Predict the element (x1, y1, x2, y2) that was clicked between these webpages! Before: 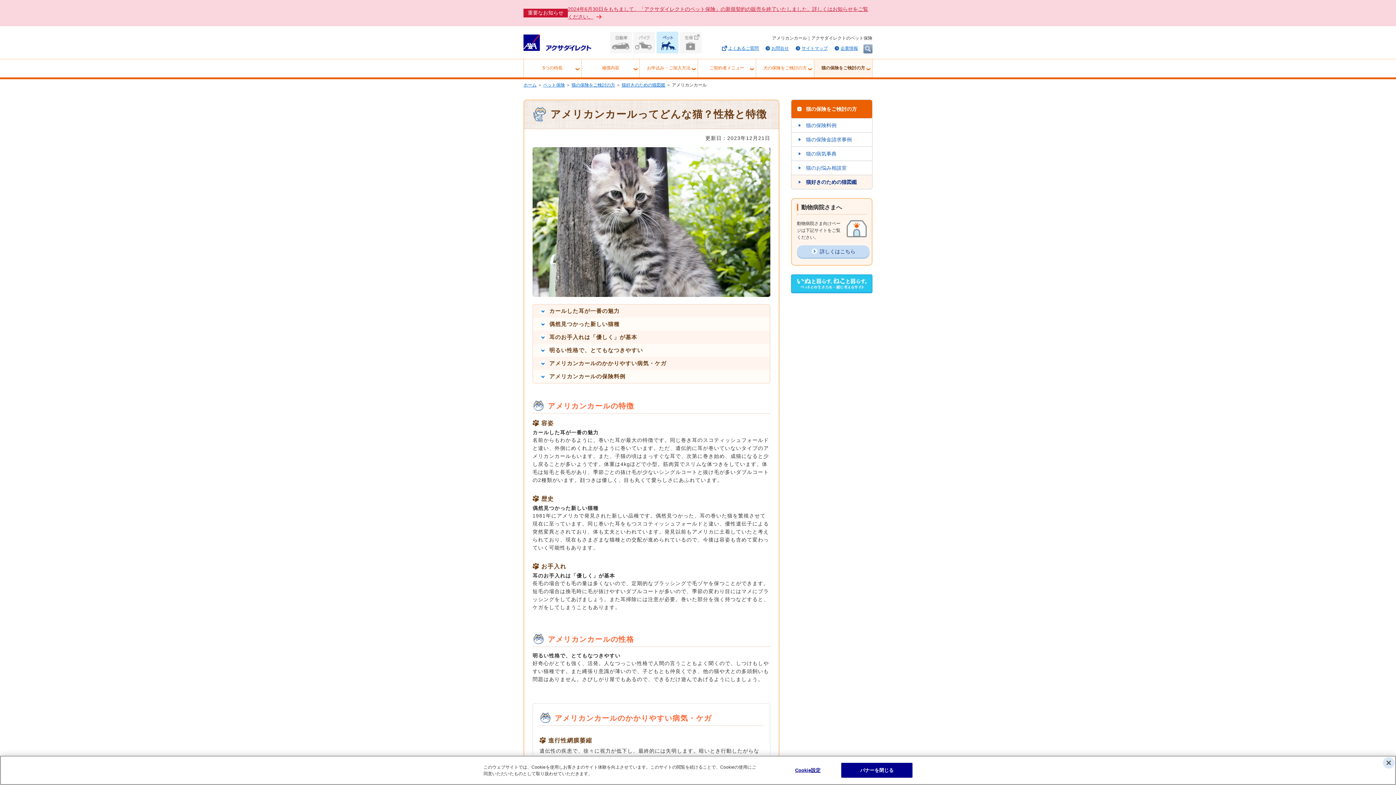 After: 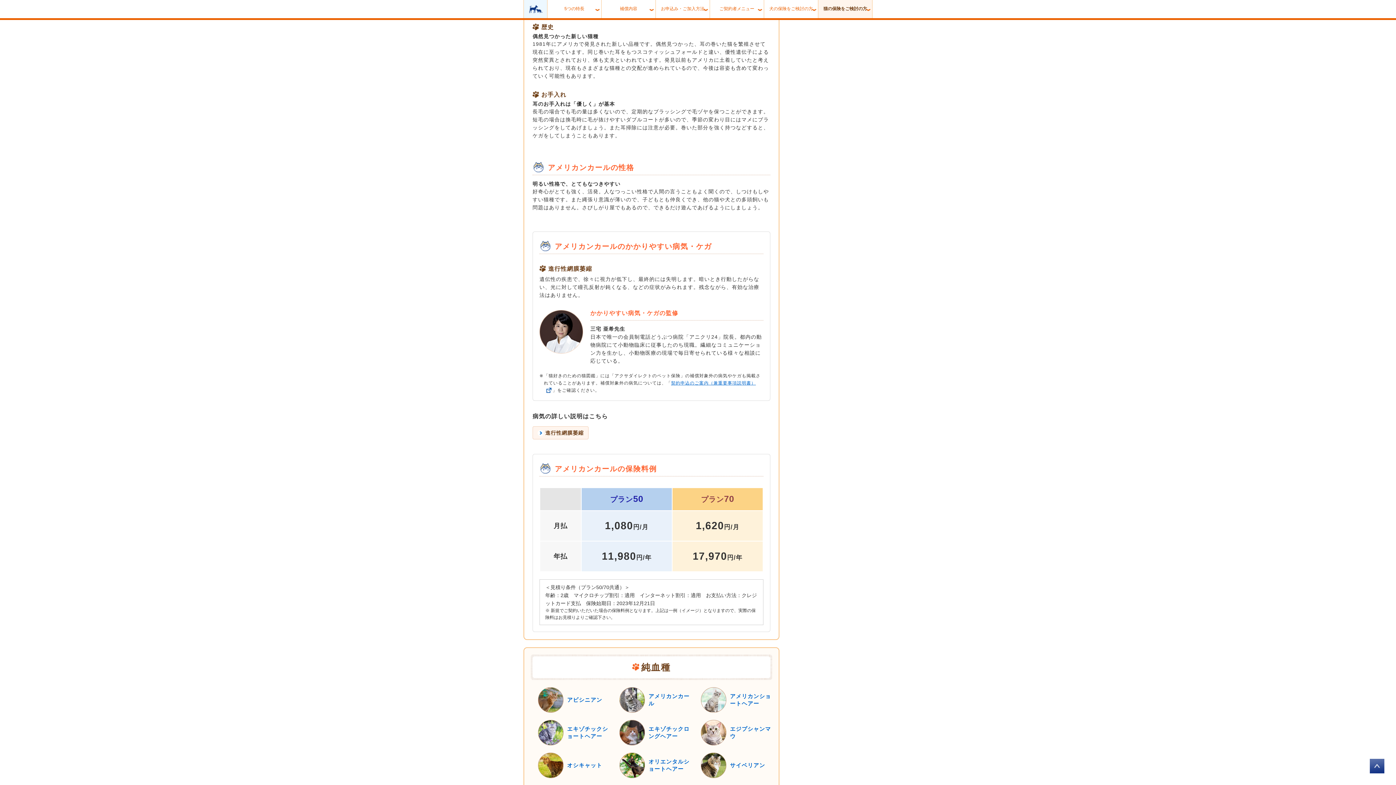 Action: bbox: (533, 317, 770, 330) label: 偶然見つかった新しい猫種